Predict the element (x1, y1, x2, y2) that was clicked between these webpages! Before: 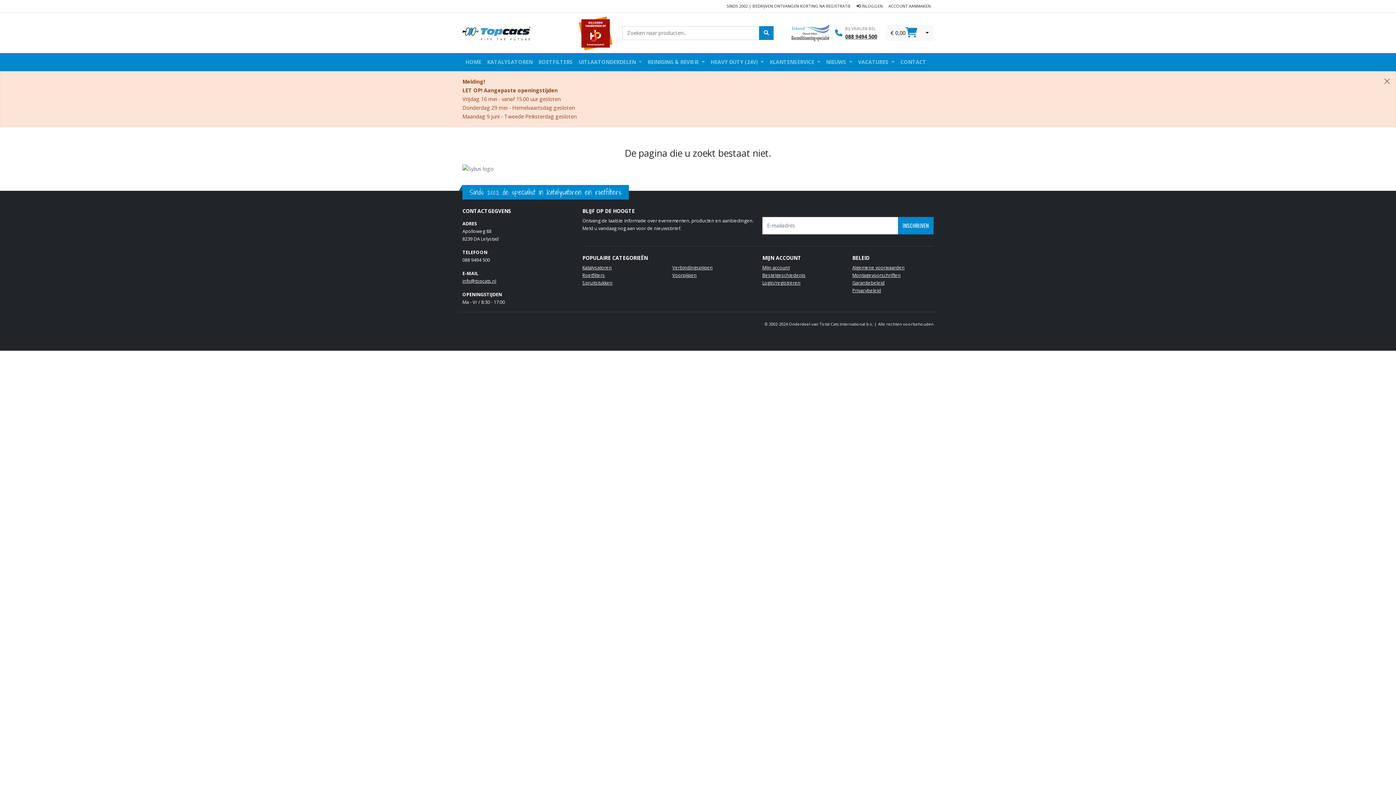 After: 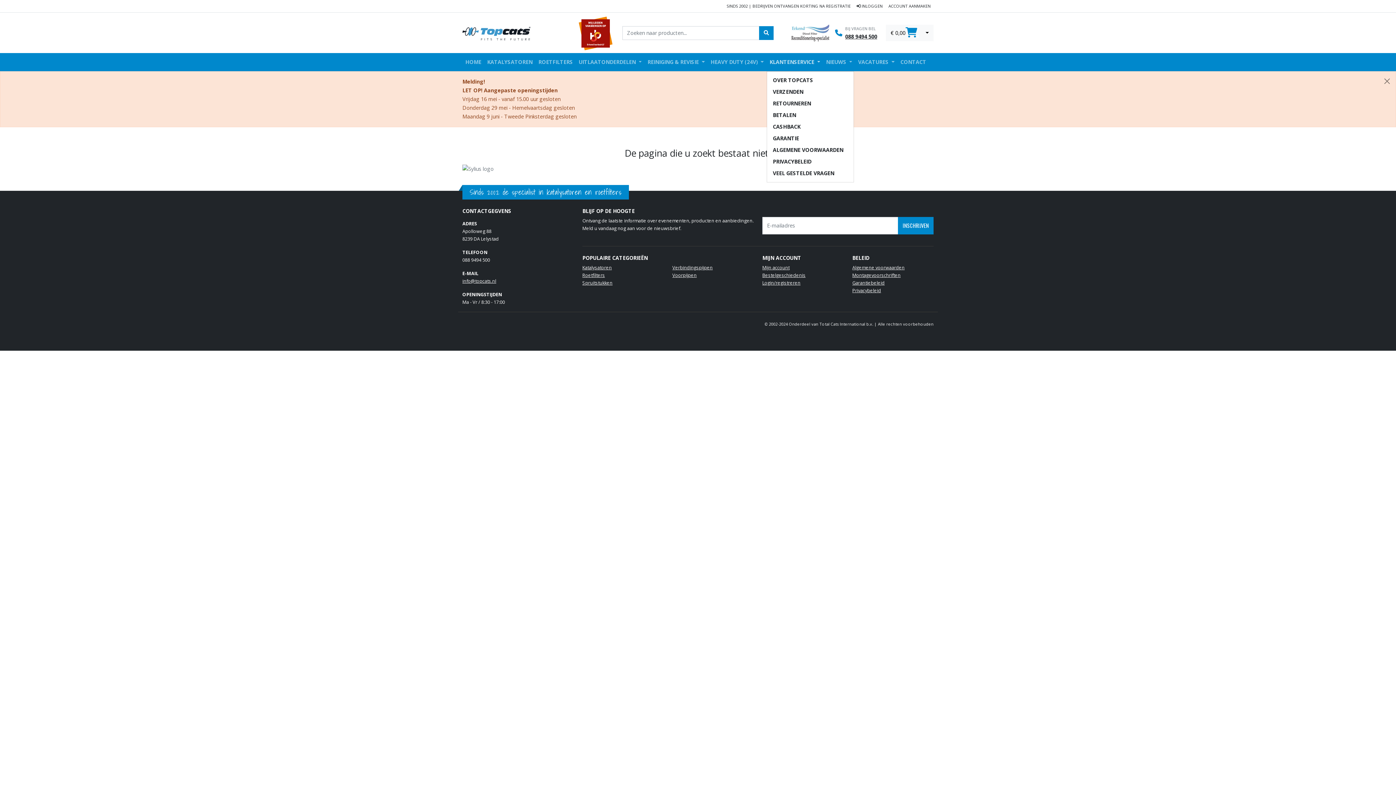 Action: bbox: (766, 53, 823, 71) label: KLANTENSERVICE 